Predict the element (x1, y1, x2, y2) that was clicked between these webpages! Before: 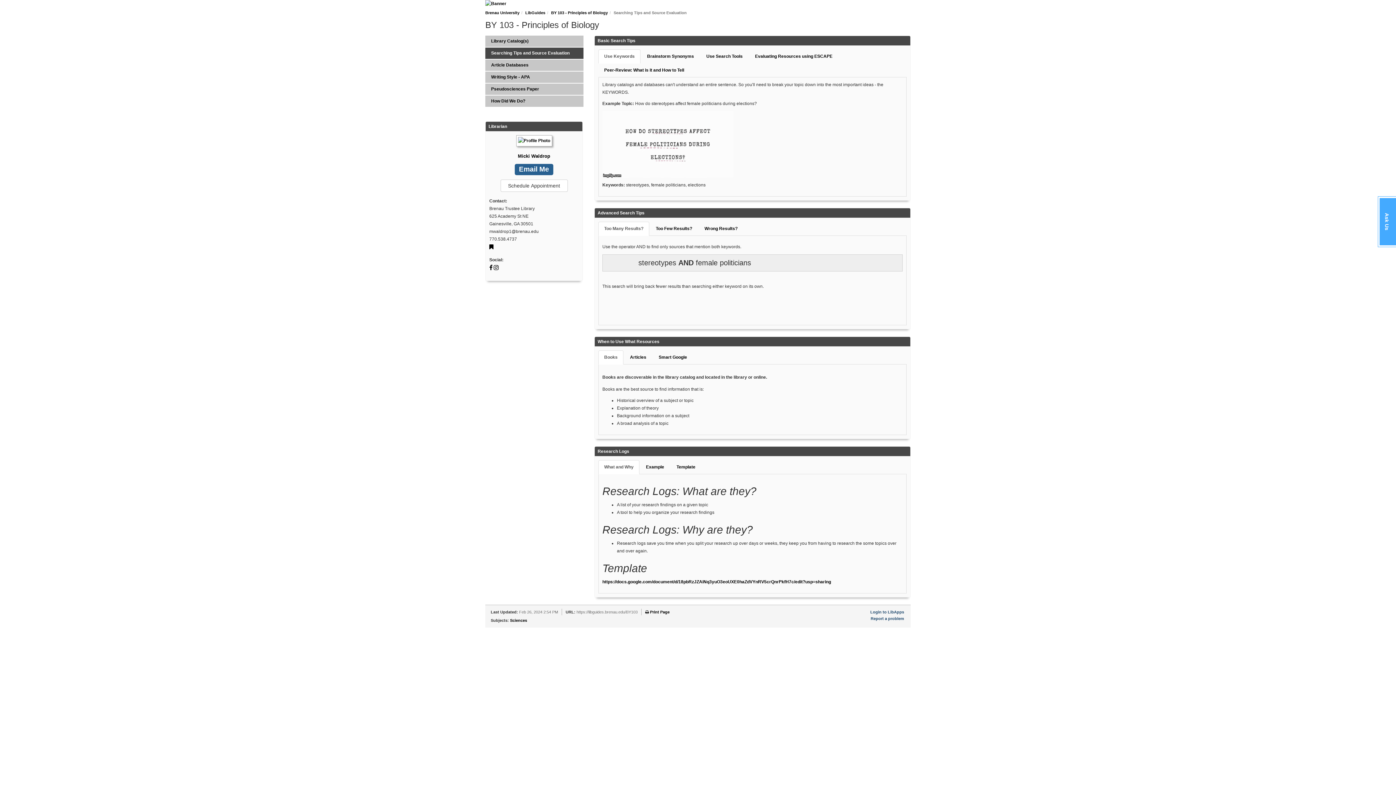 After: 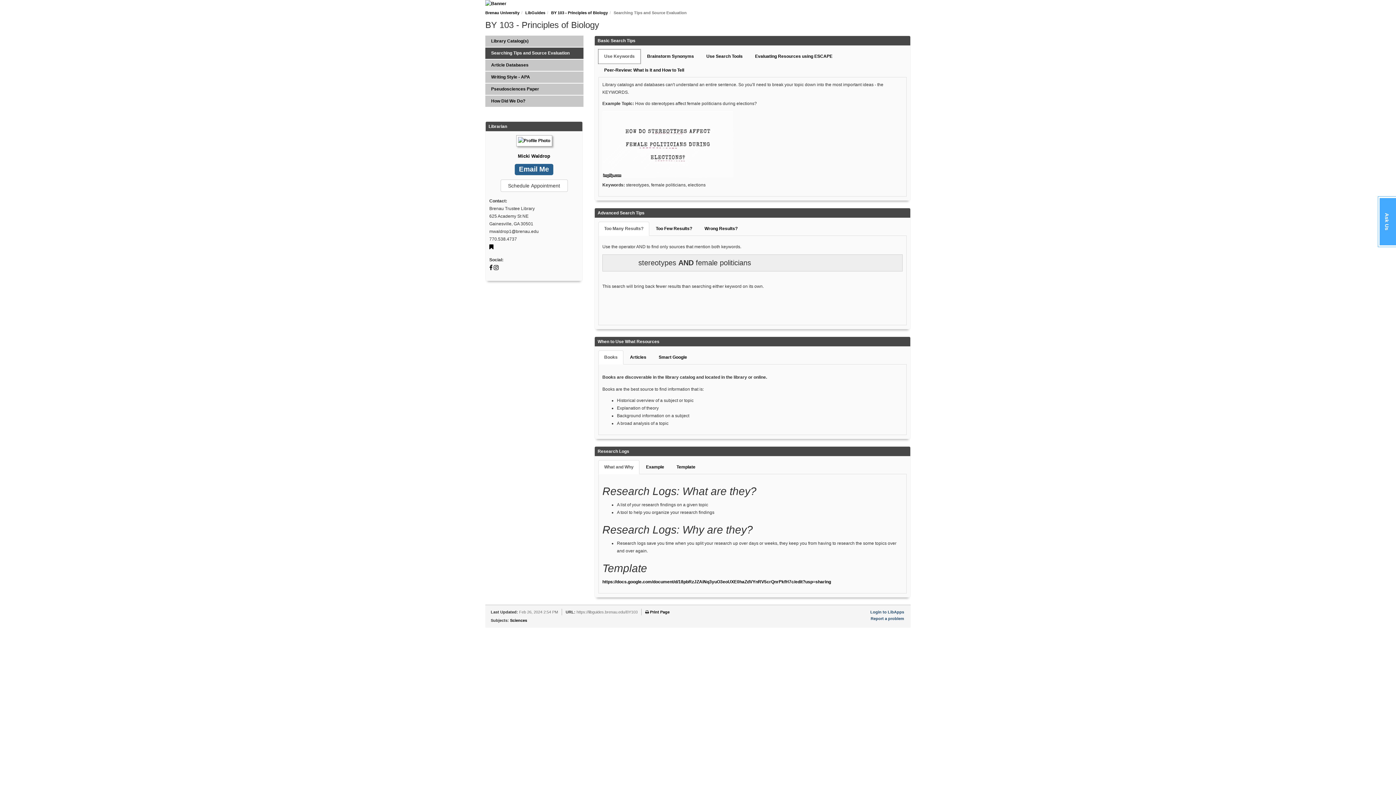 Action: bbox: (598, 49, 640, 63) label: Use Keywords